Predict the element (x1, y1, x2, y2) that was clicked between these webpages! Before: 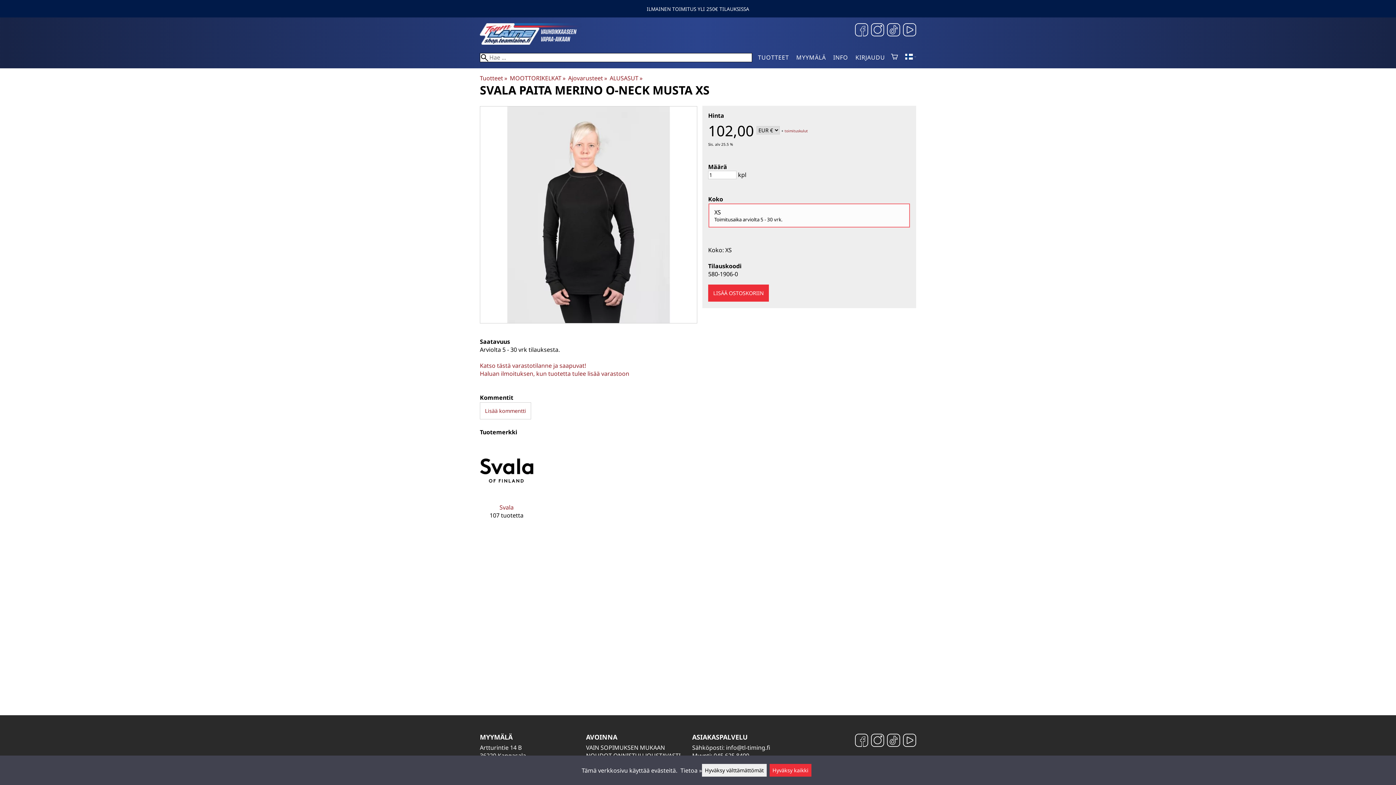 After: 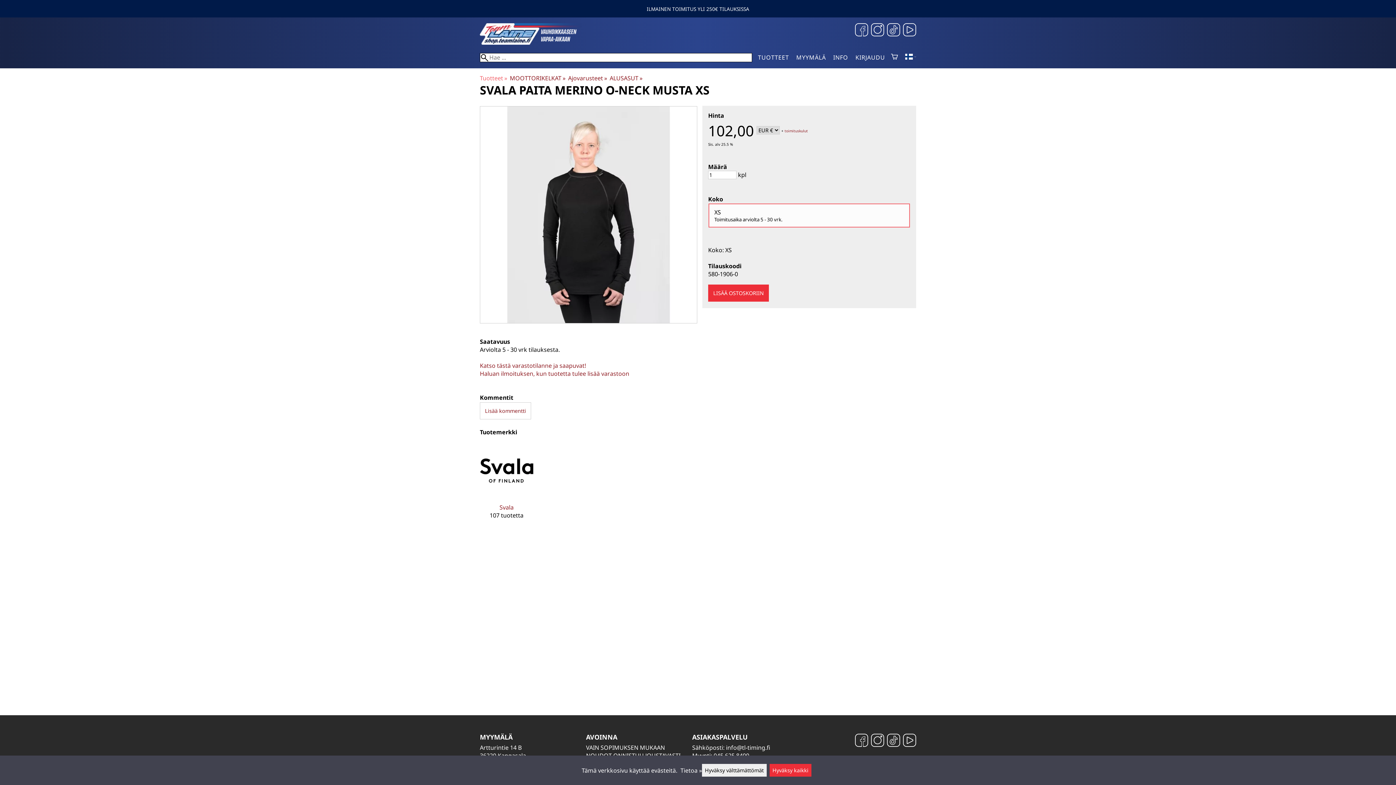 Action: bbox: (480, 74, 508, 82) label: Tuotteet‪»